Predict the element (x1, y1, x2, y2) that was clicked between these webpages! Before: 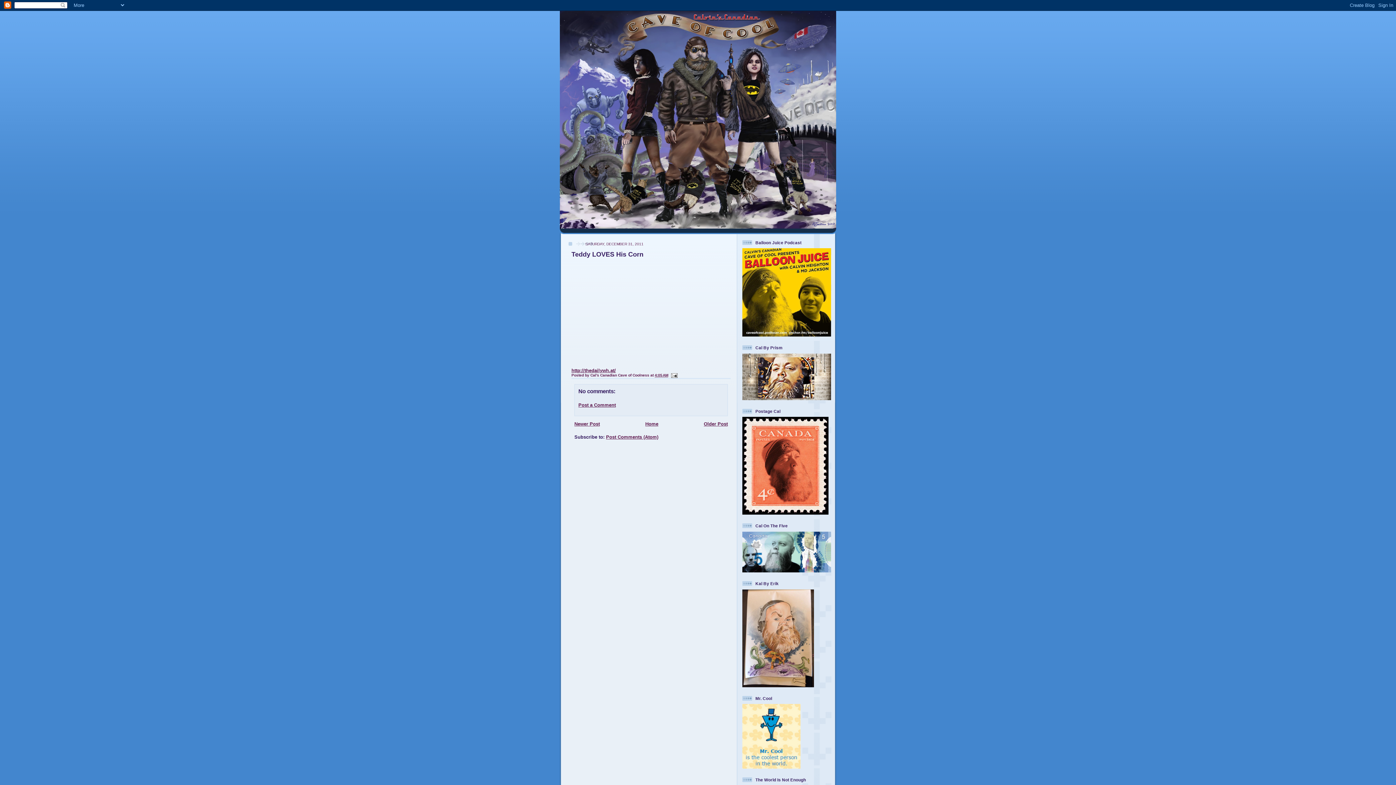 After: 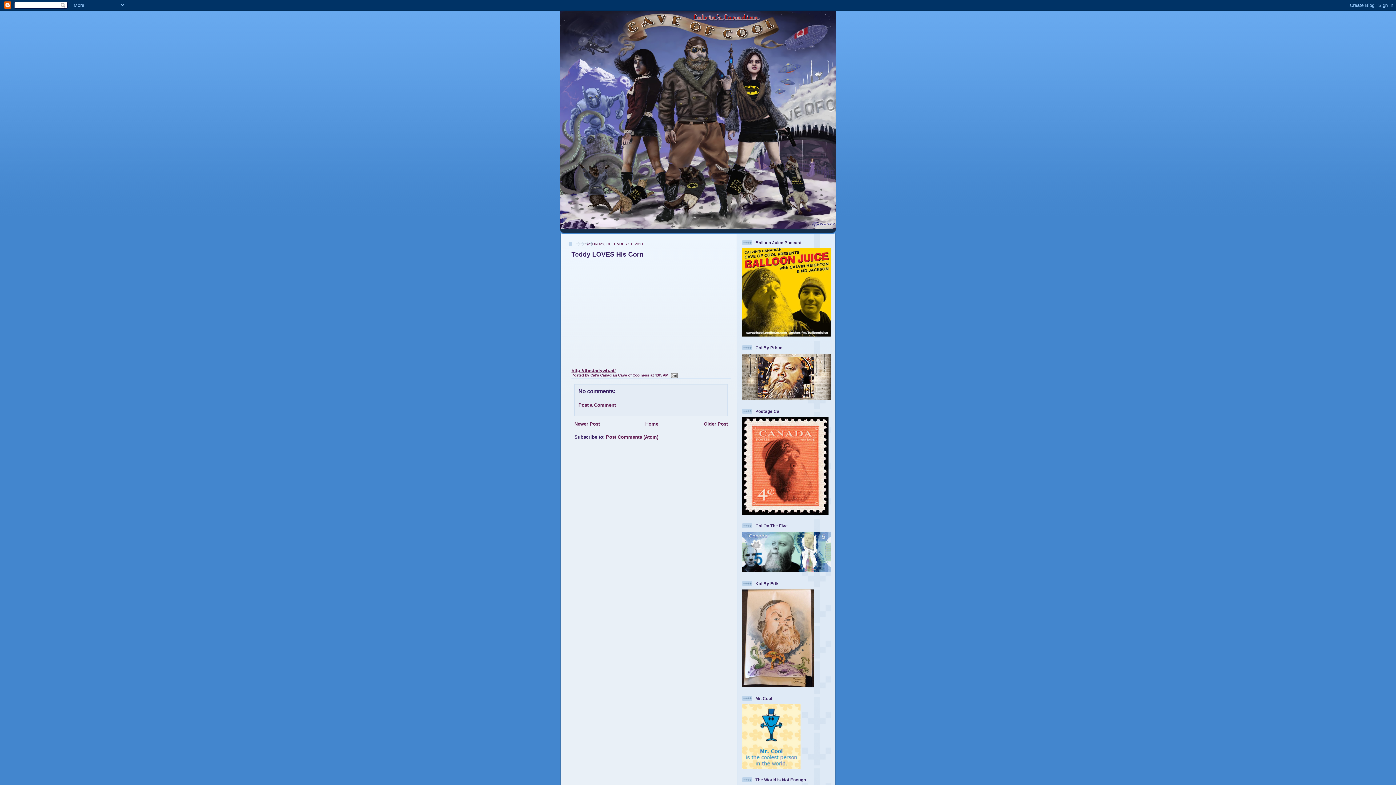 Action: bbox: (571, 250, 643, 258) label: Teddy LOVES His Corn